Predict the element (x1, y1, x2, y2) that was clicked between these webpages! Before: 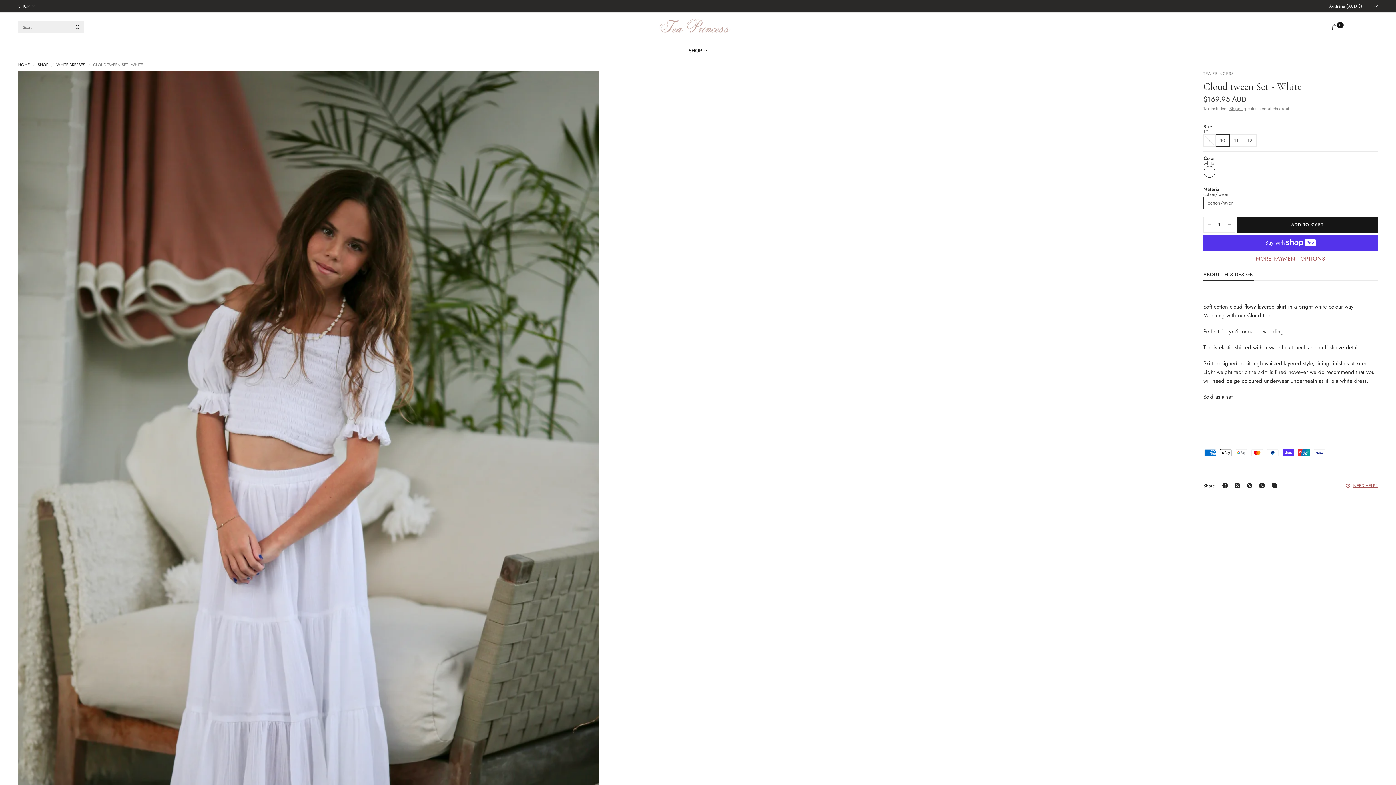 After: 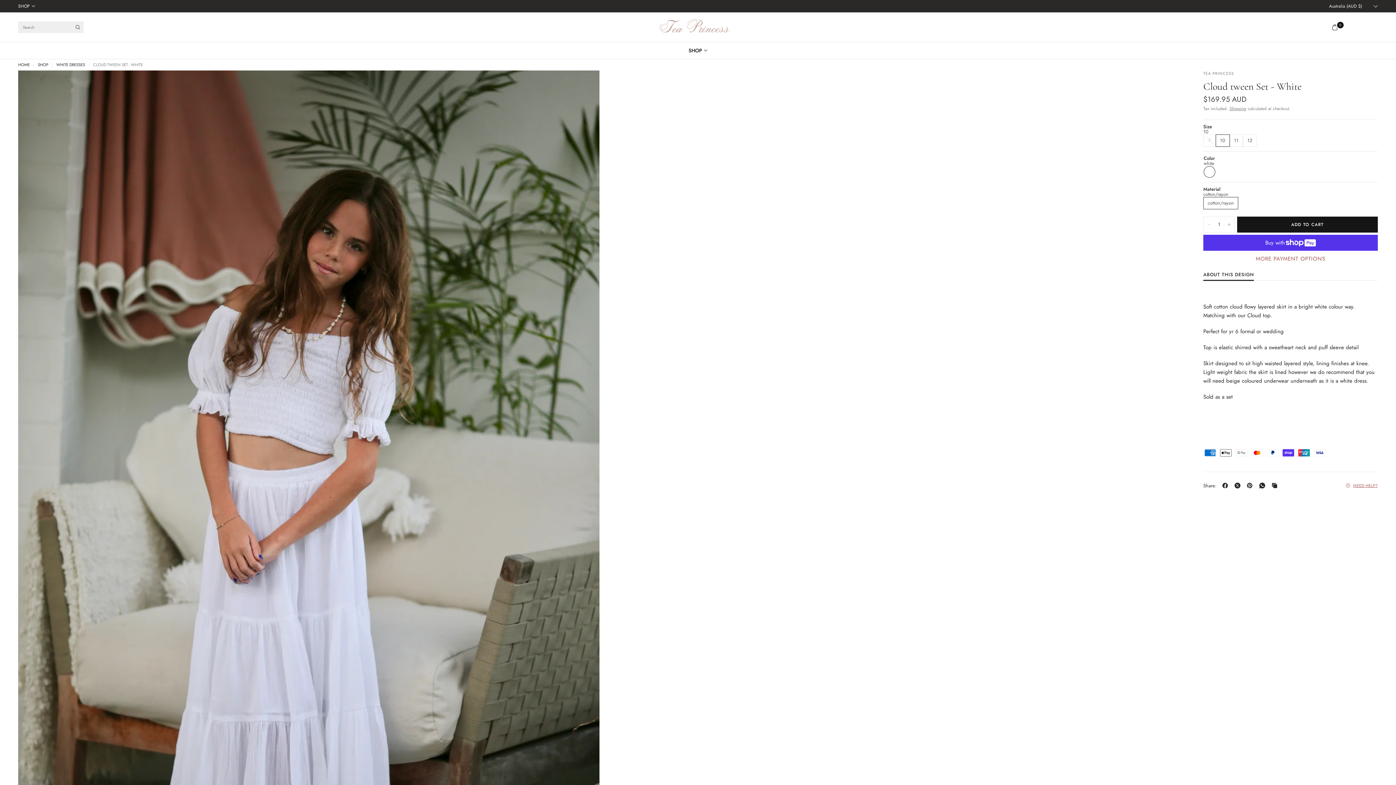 Action: label: Copied to clipboard bbox: (1271, 481, 1280, 490)